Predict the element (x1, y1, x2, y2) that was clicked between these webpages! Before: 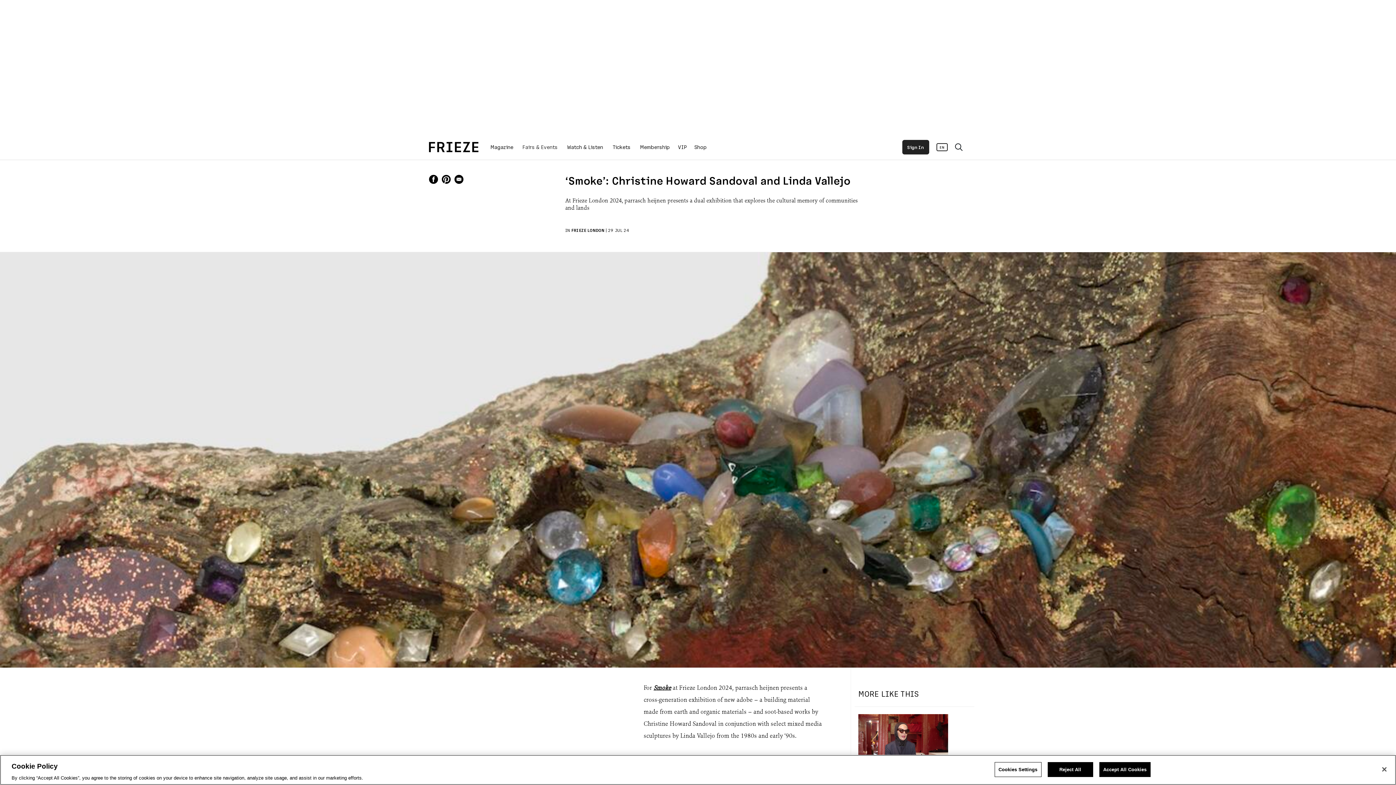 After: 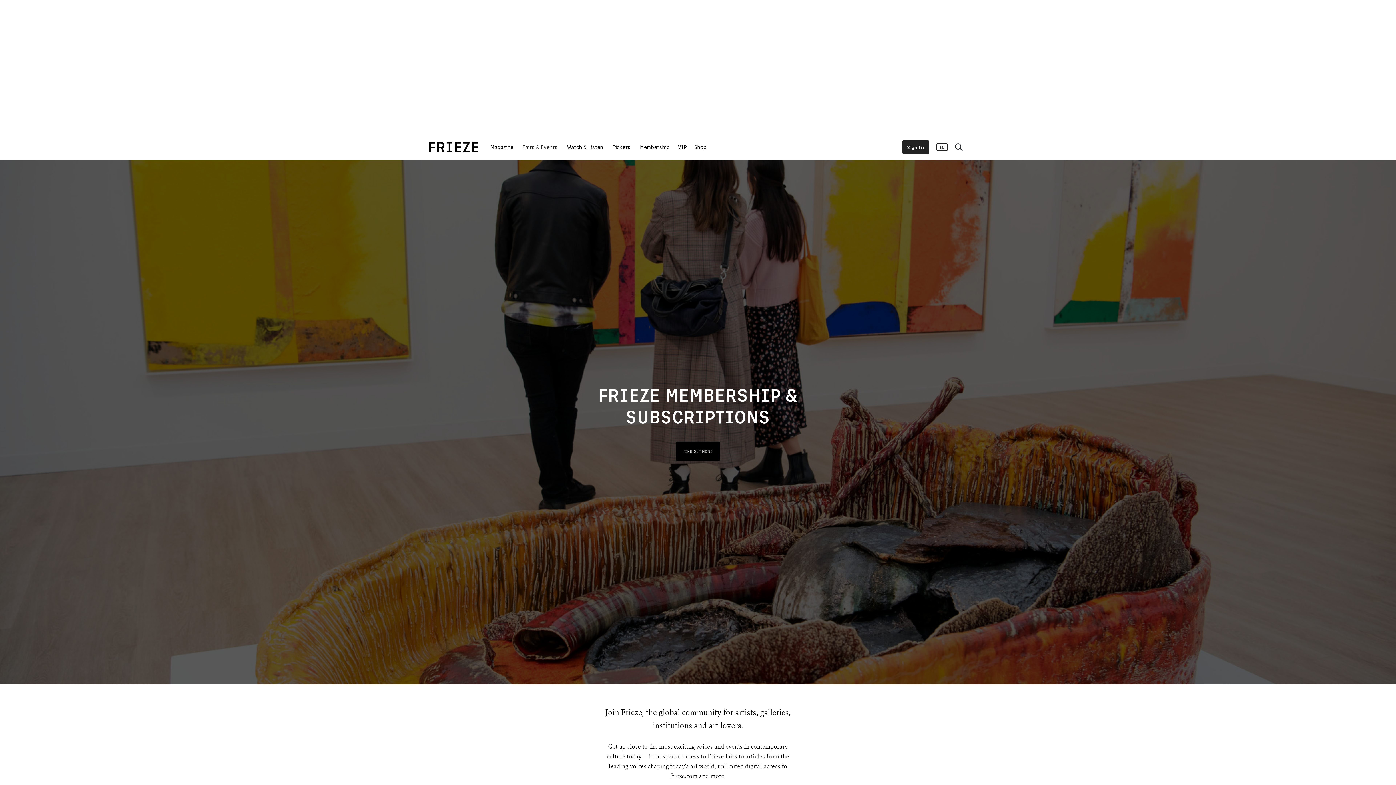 Action: bbox: (638, 134, 671, 159) label: Membership